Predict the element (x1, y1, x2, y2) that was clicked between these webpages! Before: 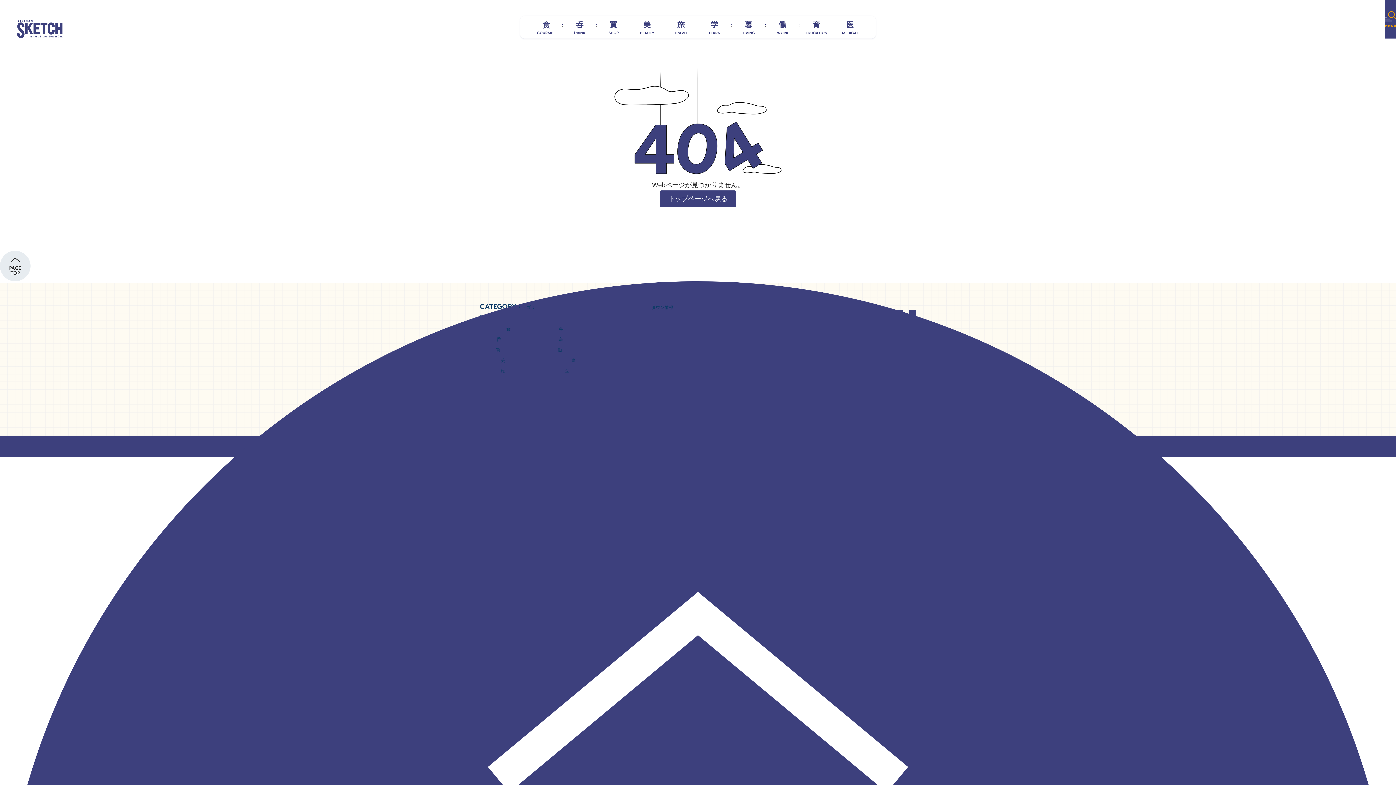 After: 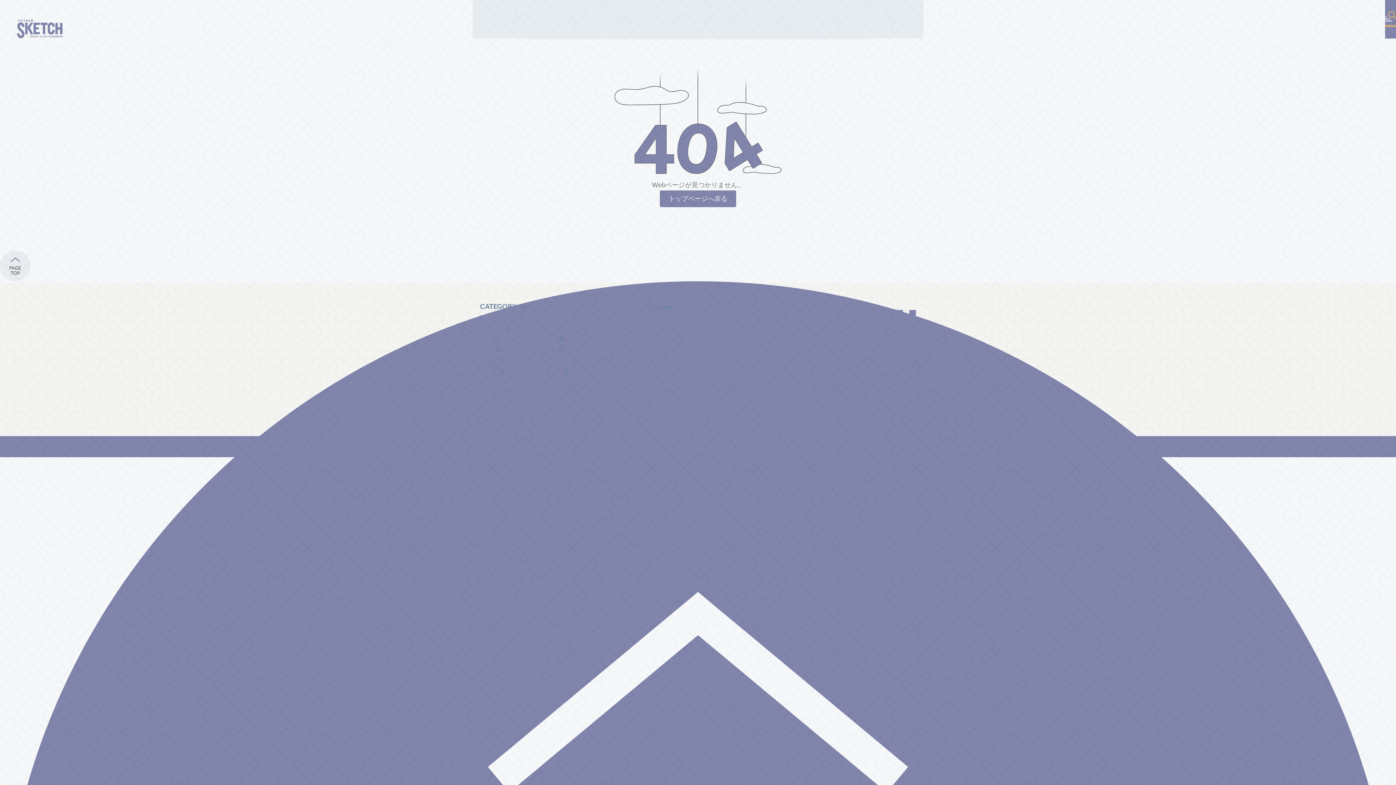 Action: bbox: (1385, 0, 1396, 38)